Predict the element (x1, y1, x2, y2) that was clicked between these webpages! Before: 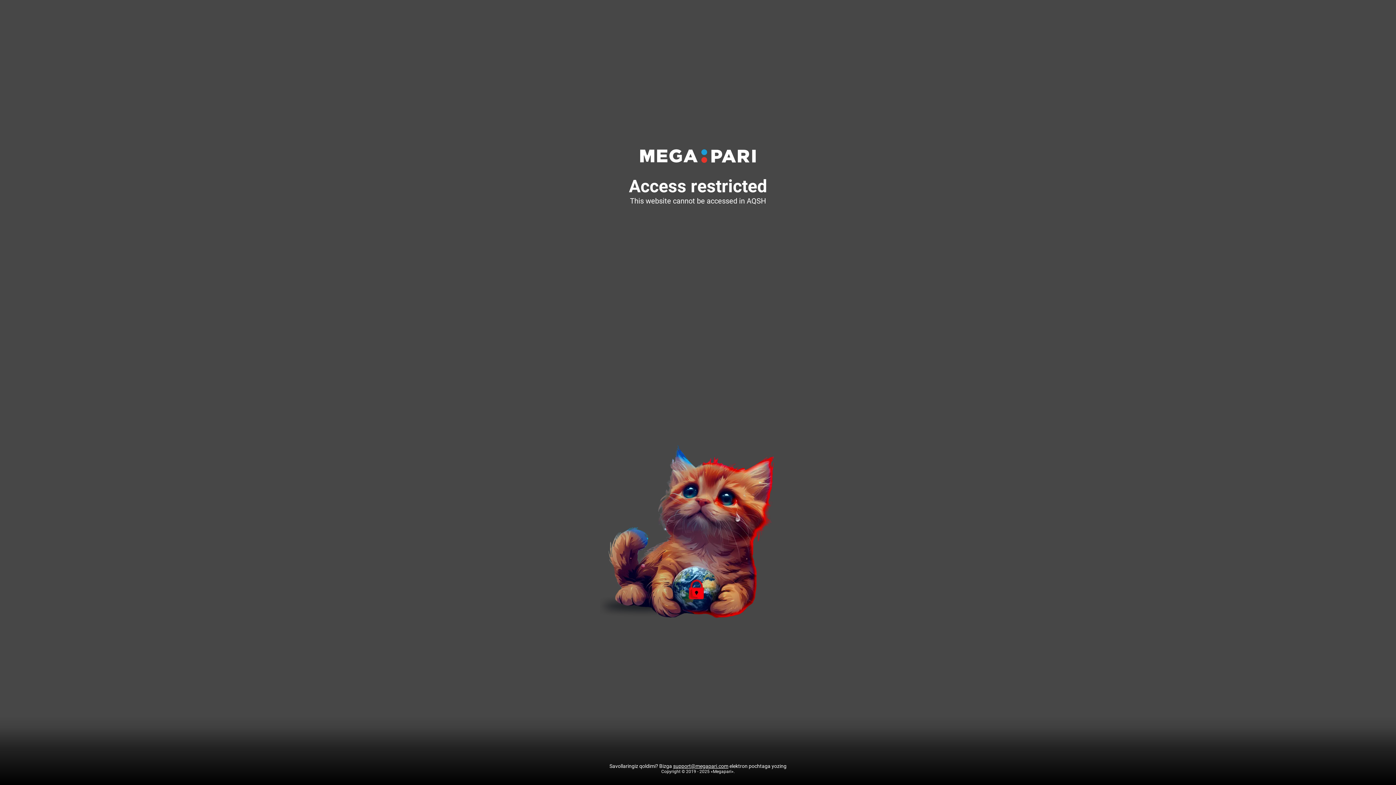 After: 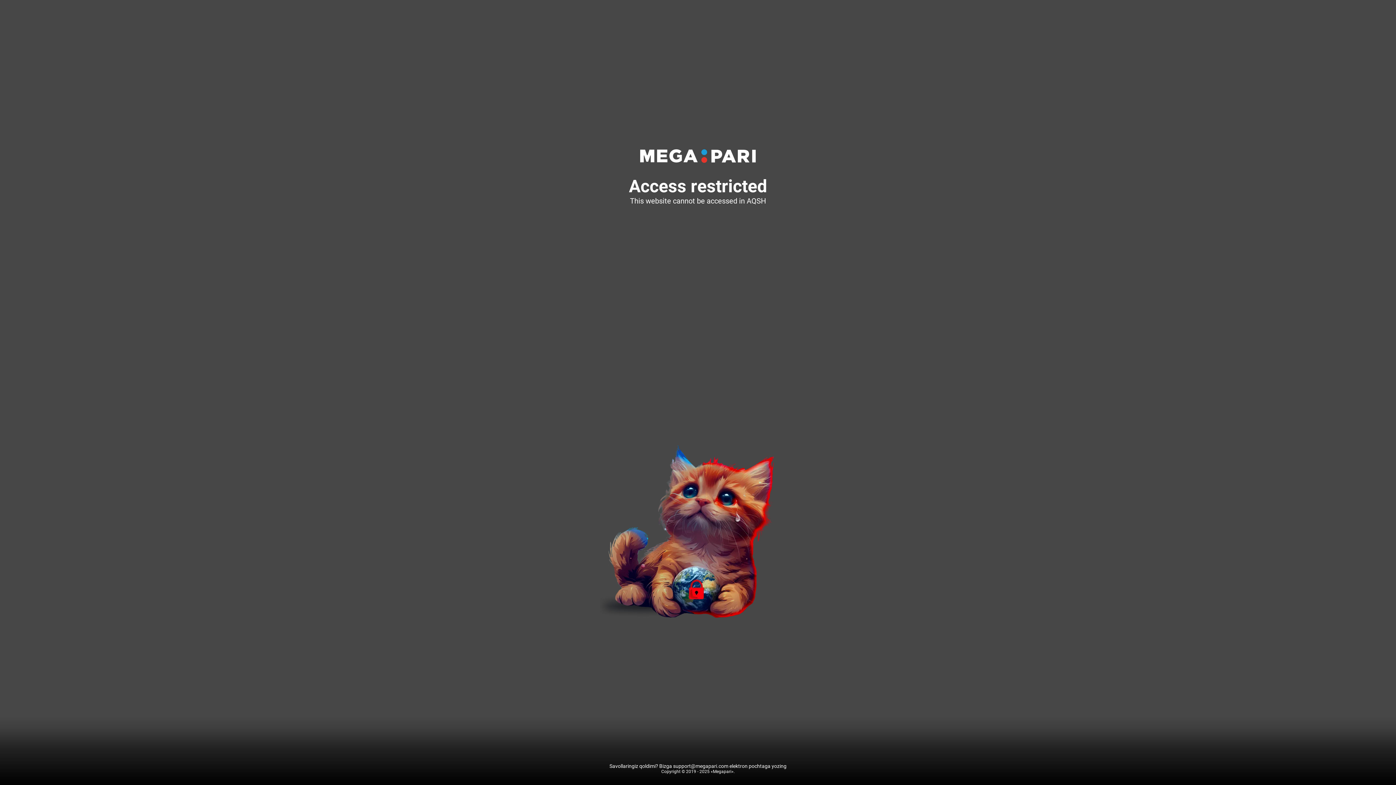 Action: label: support@megapari.com bbox: (673, 763, 728, 769)